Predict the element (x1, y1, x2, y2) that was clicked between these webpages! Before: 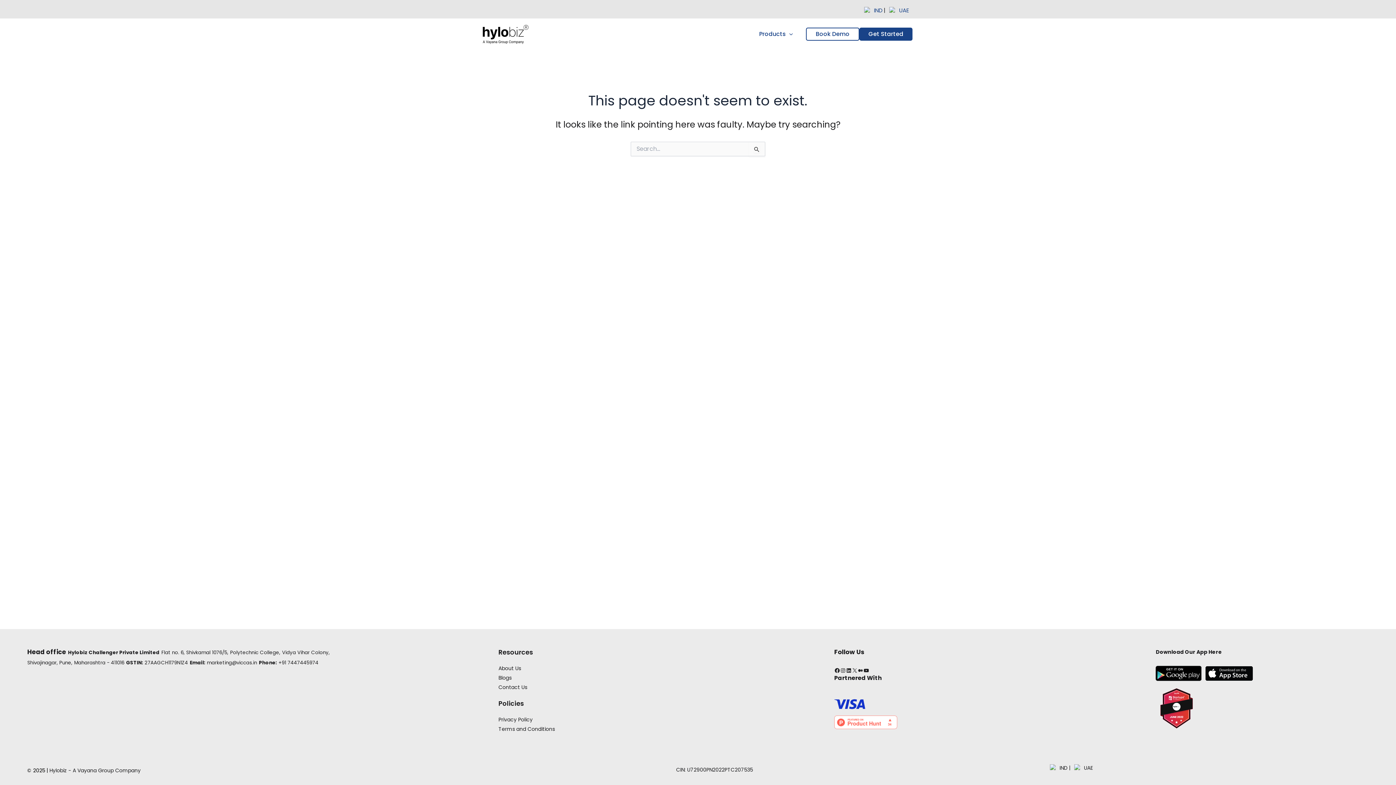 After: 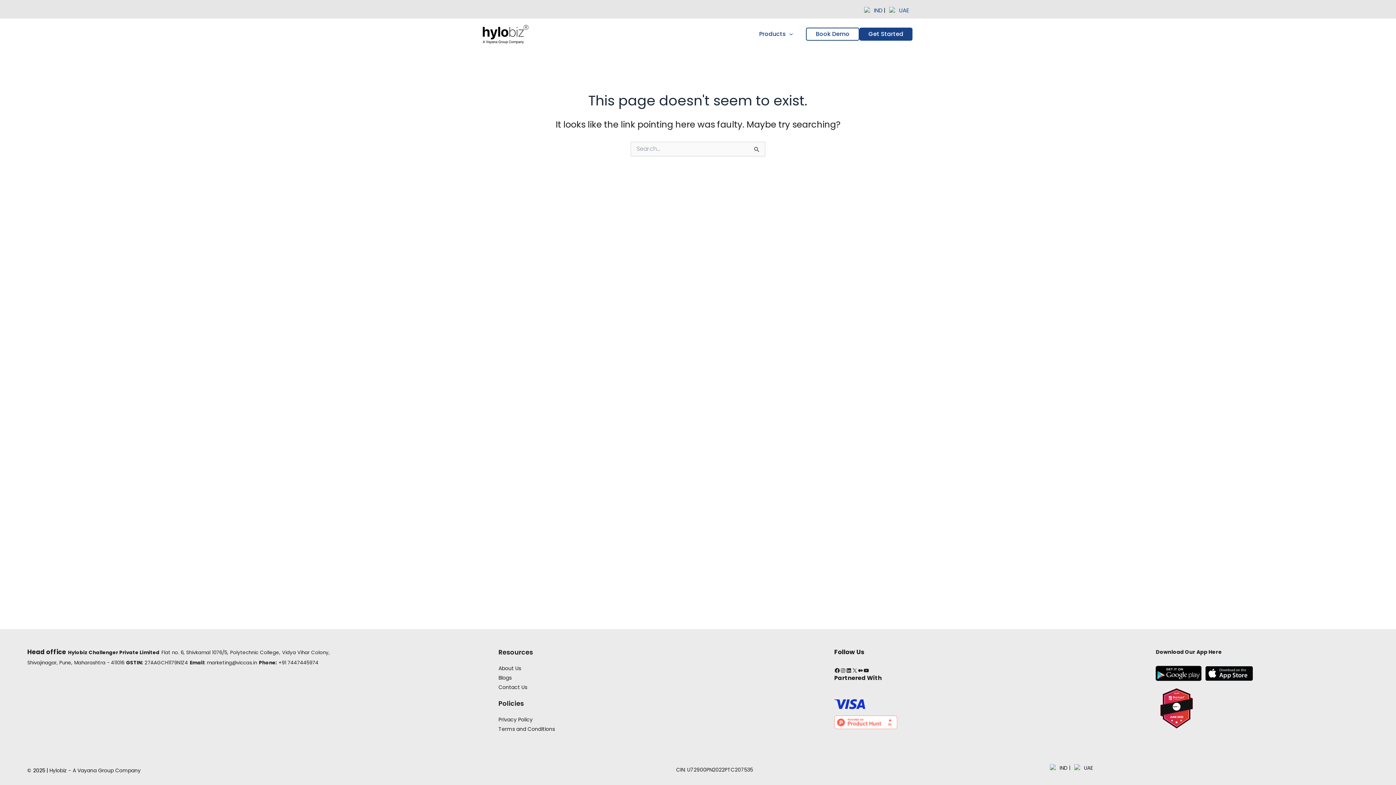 Action: bbox: (49, 767, 140, 774) label: Hylobiz - A Vayana Group Company